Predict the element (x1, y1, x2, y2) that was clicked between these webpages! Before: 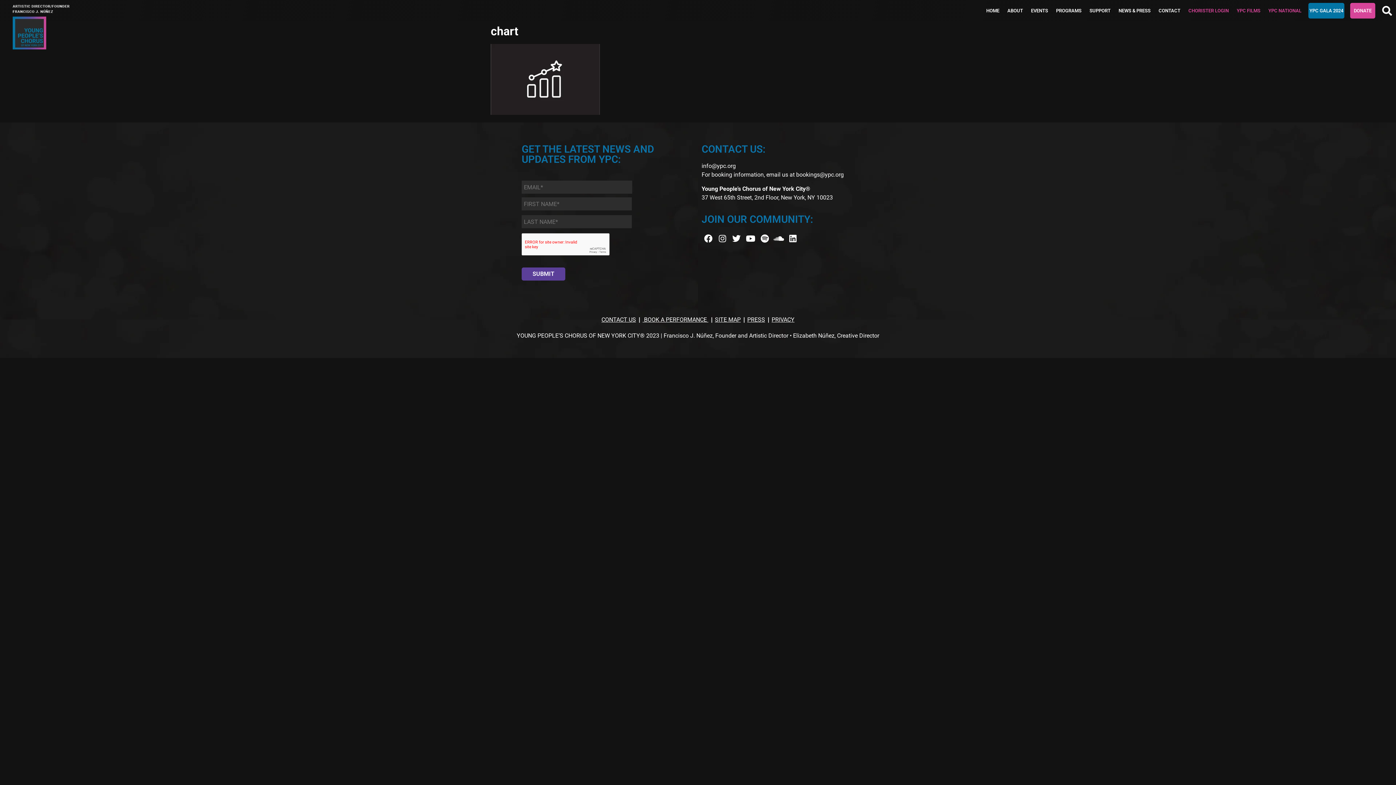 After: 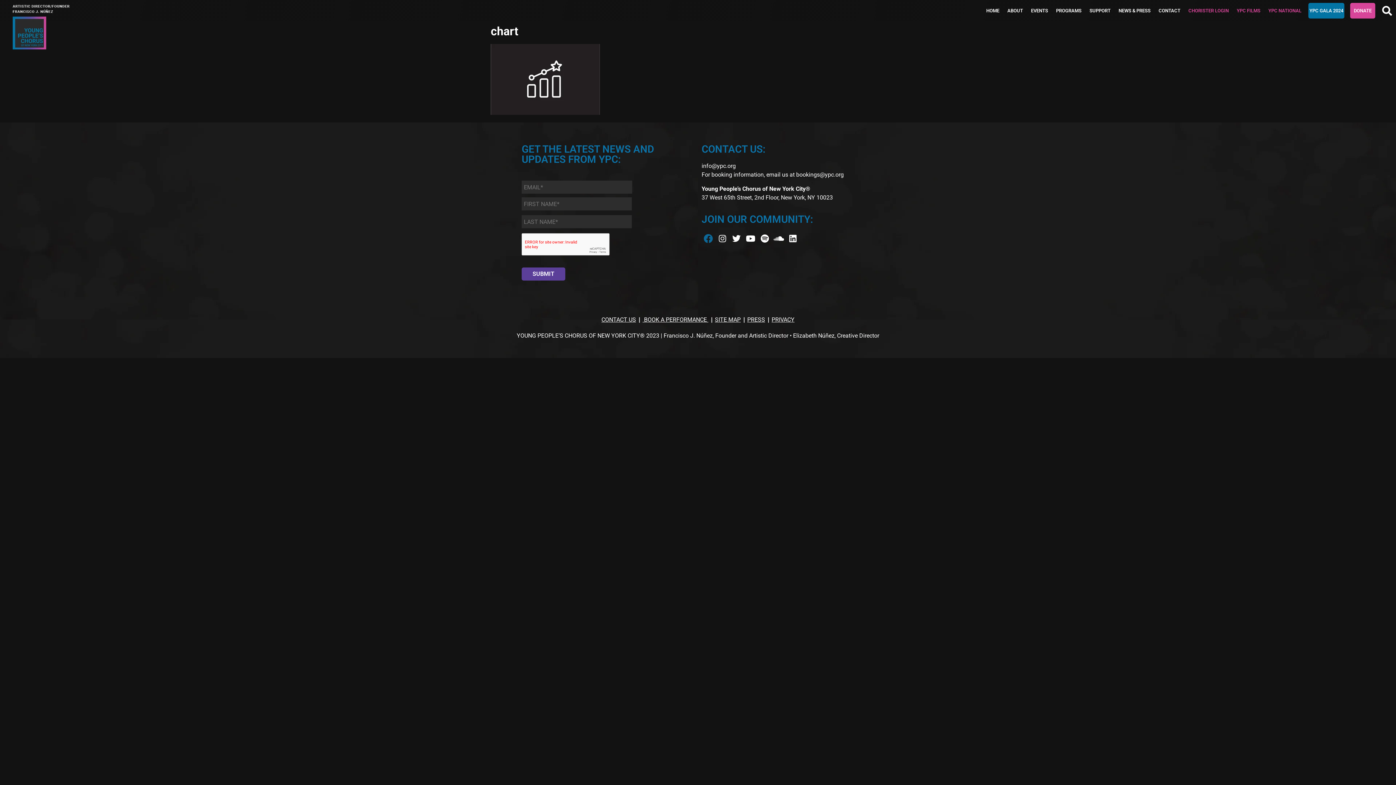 Action: bbox: (701, 232, 715, 245) label: Facebook